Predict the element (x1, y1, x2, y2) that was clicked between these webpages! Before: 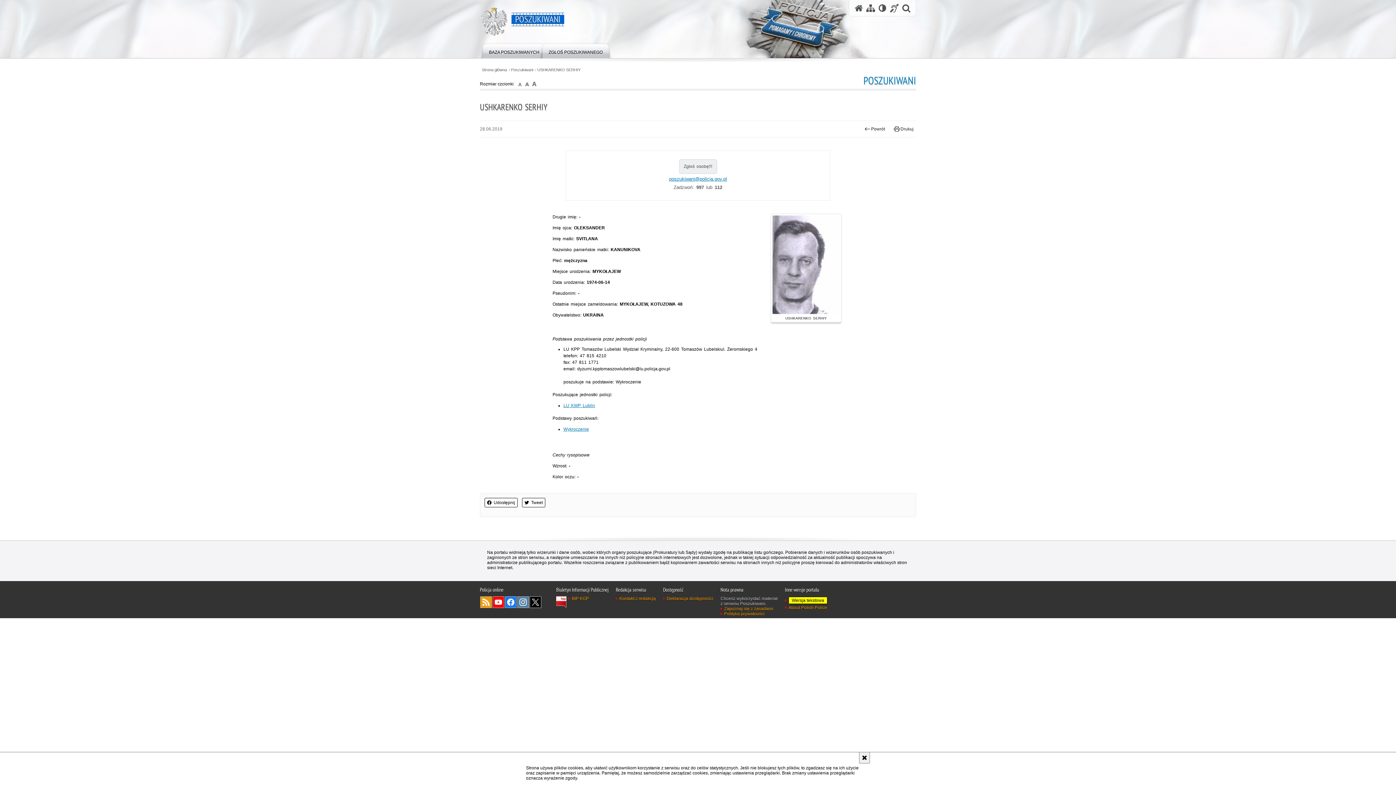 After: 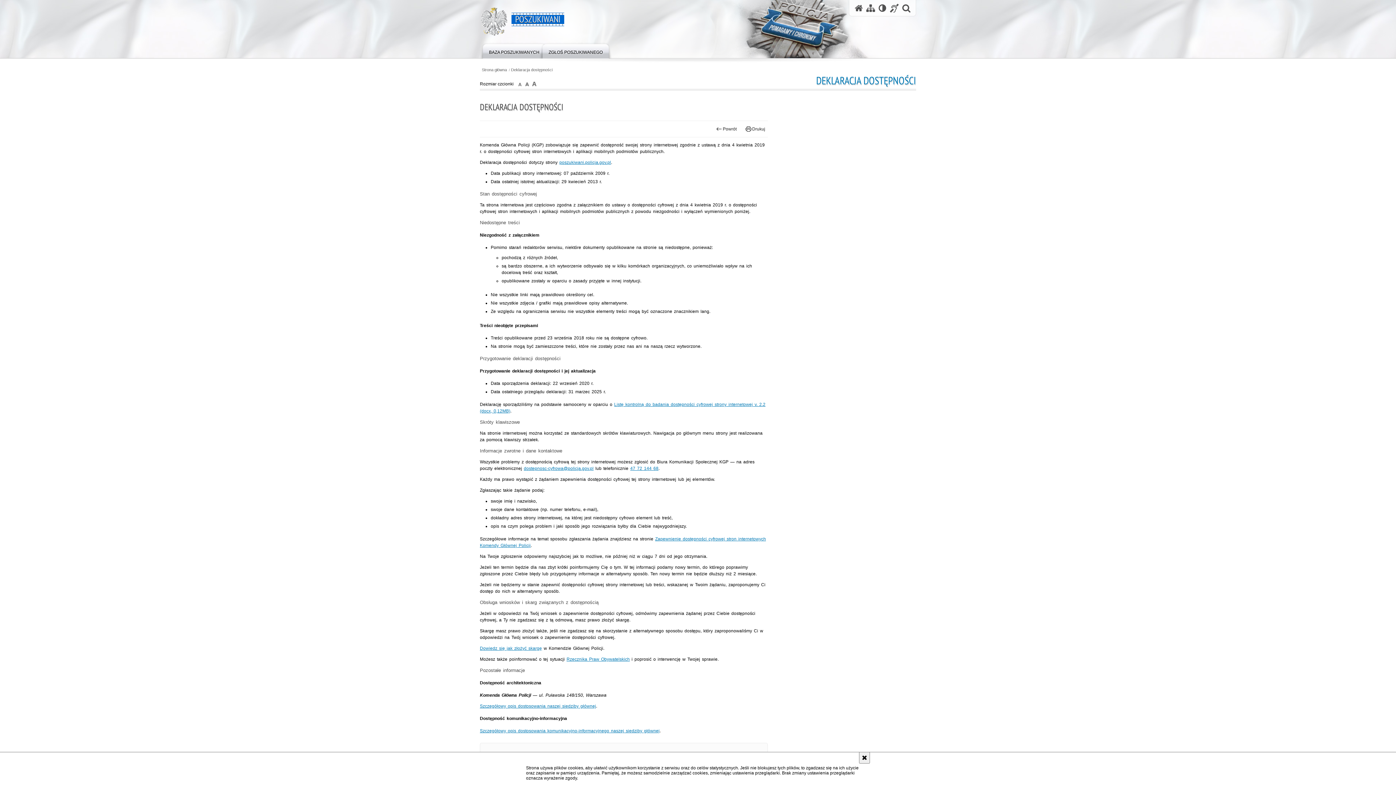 Action: label: Deklaracja dostępności bbox: (663, 596, 713, 601)